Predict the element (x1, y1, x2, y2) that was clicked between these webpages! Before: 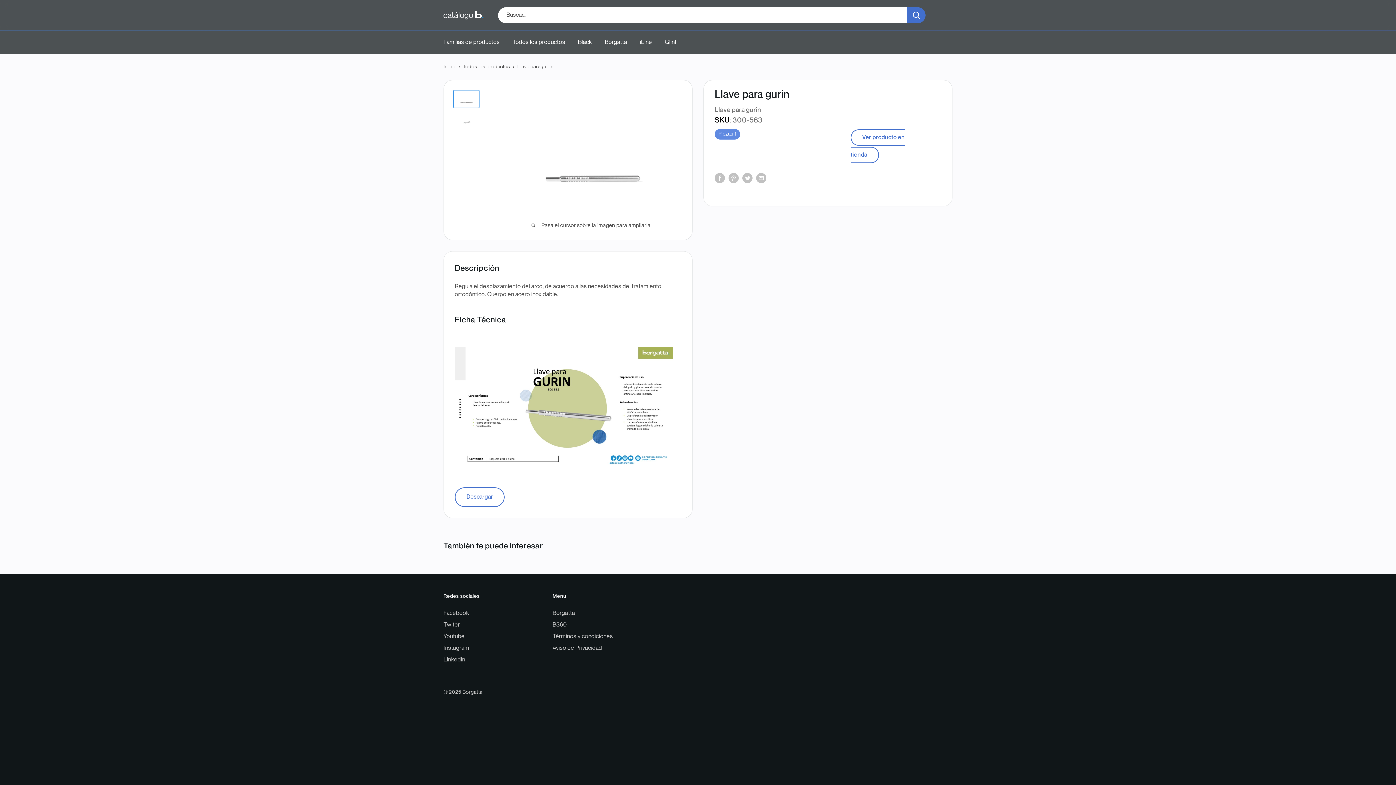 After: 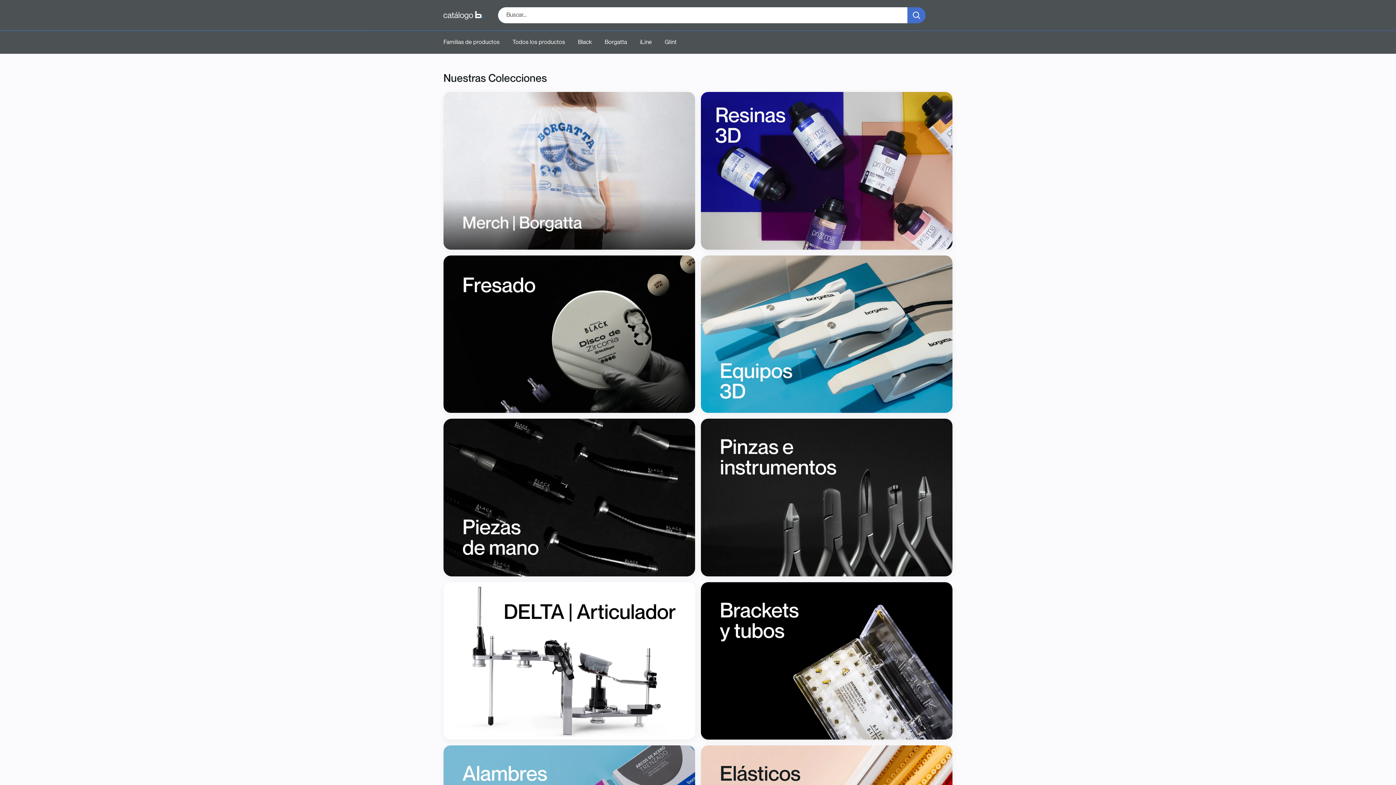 Action: label: Inicio bbox: (443, 64, 455, 69)